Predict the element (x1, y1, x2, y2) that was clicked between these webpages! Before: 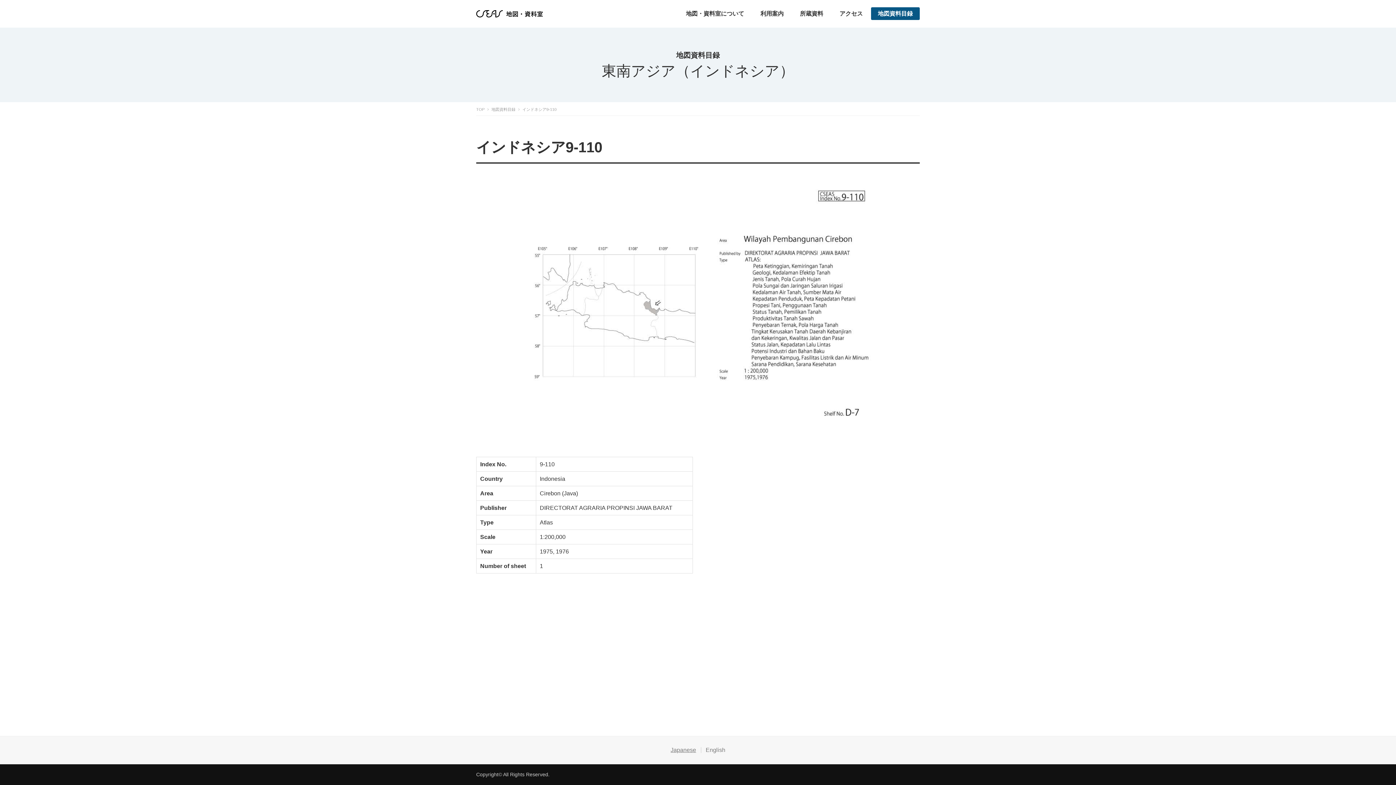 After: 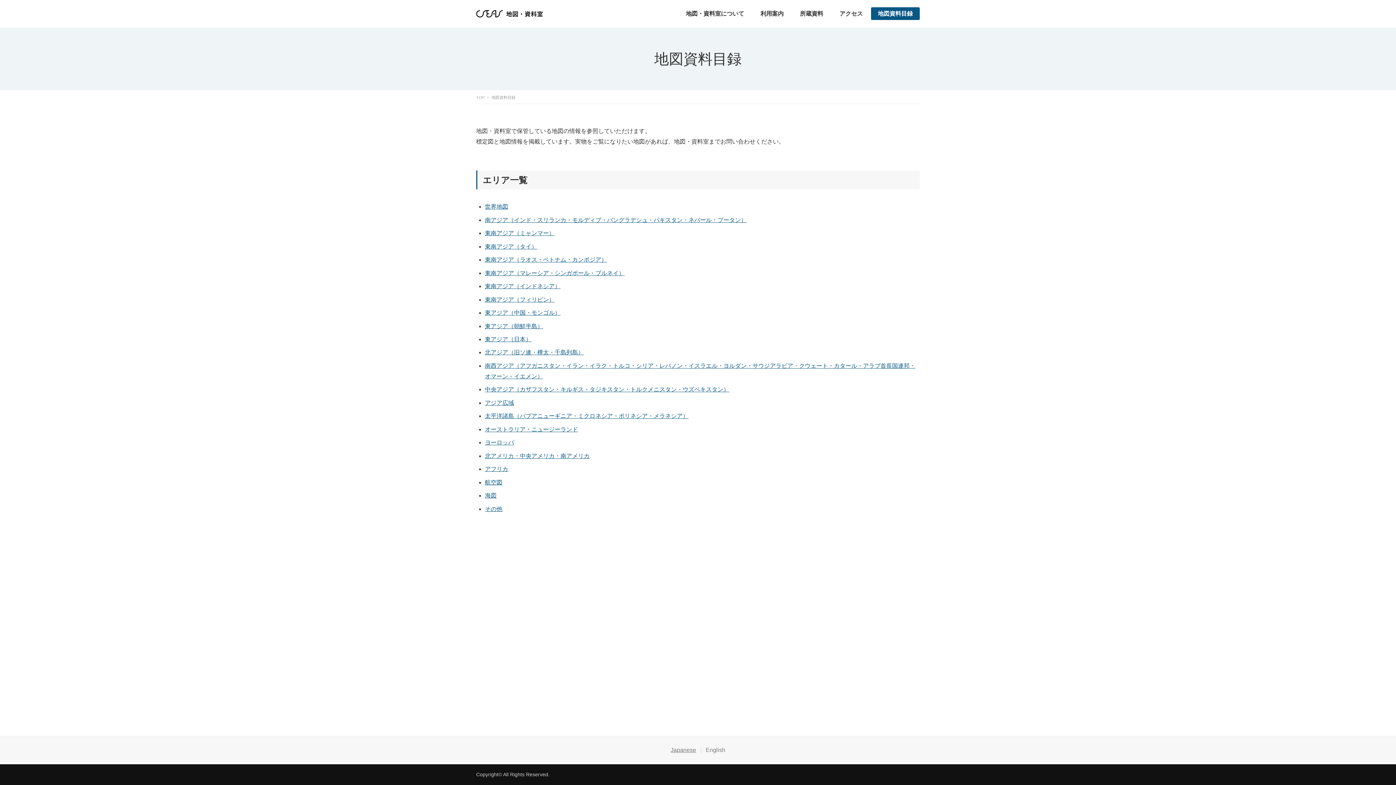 Action: label: 地図資料目録  bbox: (491, 107, 516, 111)